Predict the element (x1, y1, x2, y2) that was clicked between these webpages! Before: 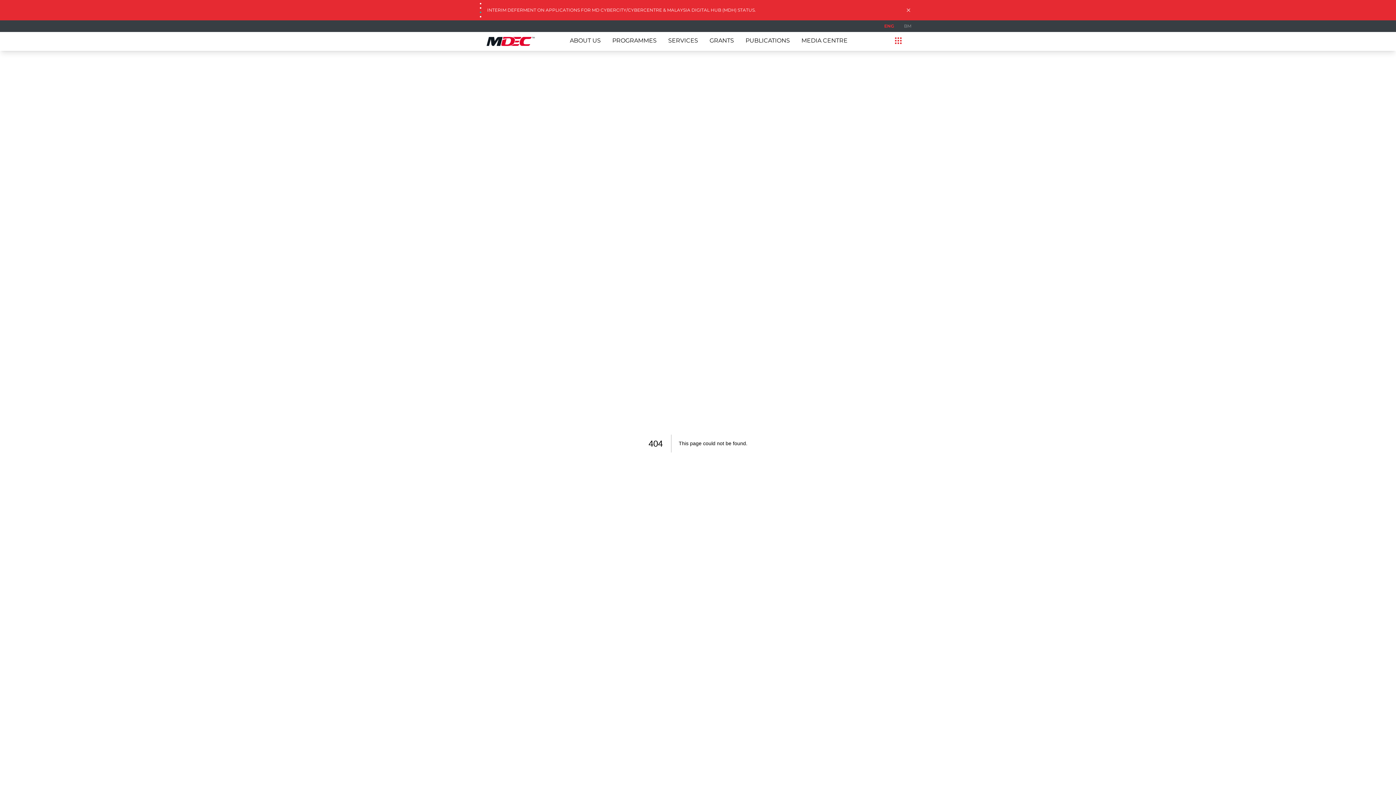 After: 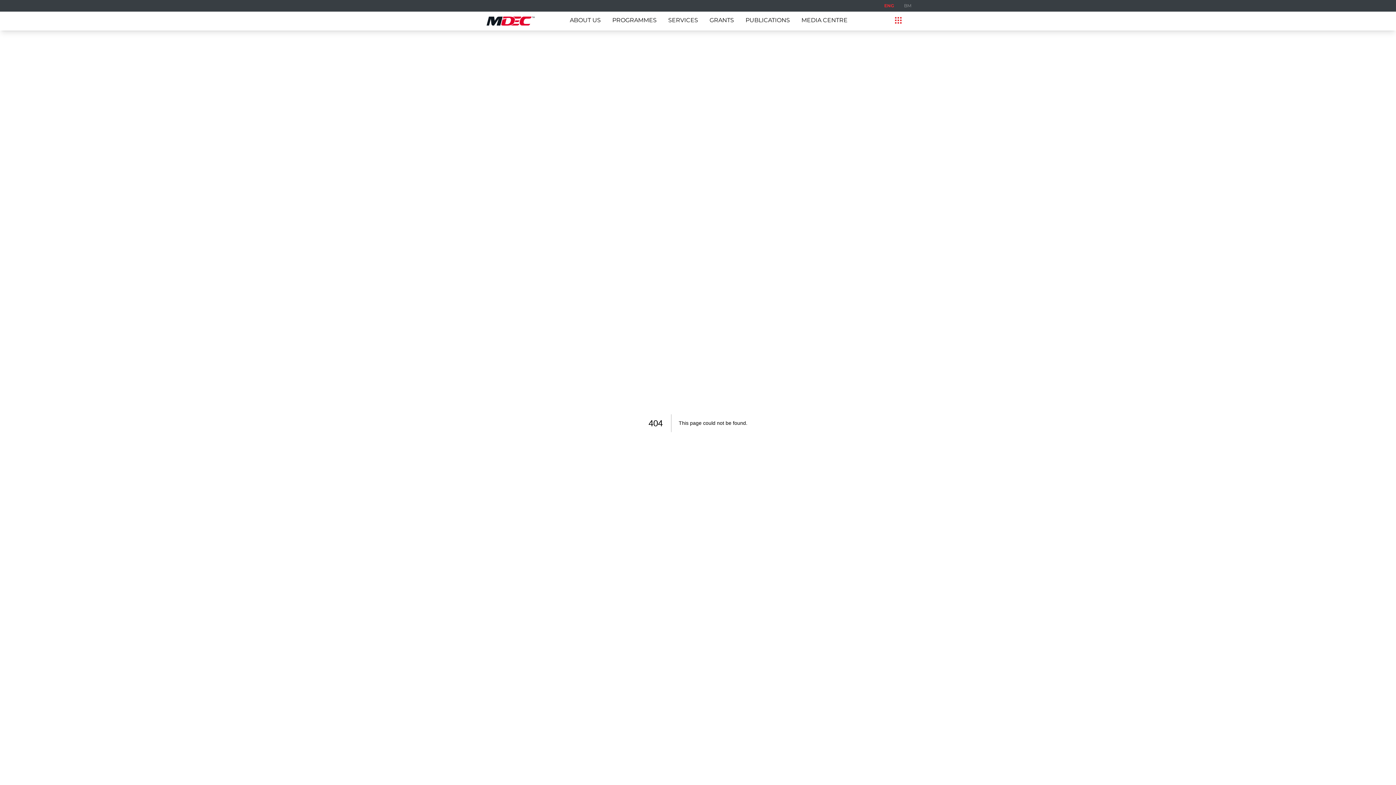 Action: bbox: (904, 2, 916, 17)